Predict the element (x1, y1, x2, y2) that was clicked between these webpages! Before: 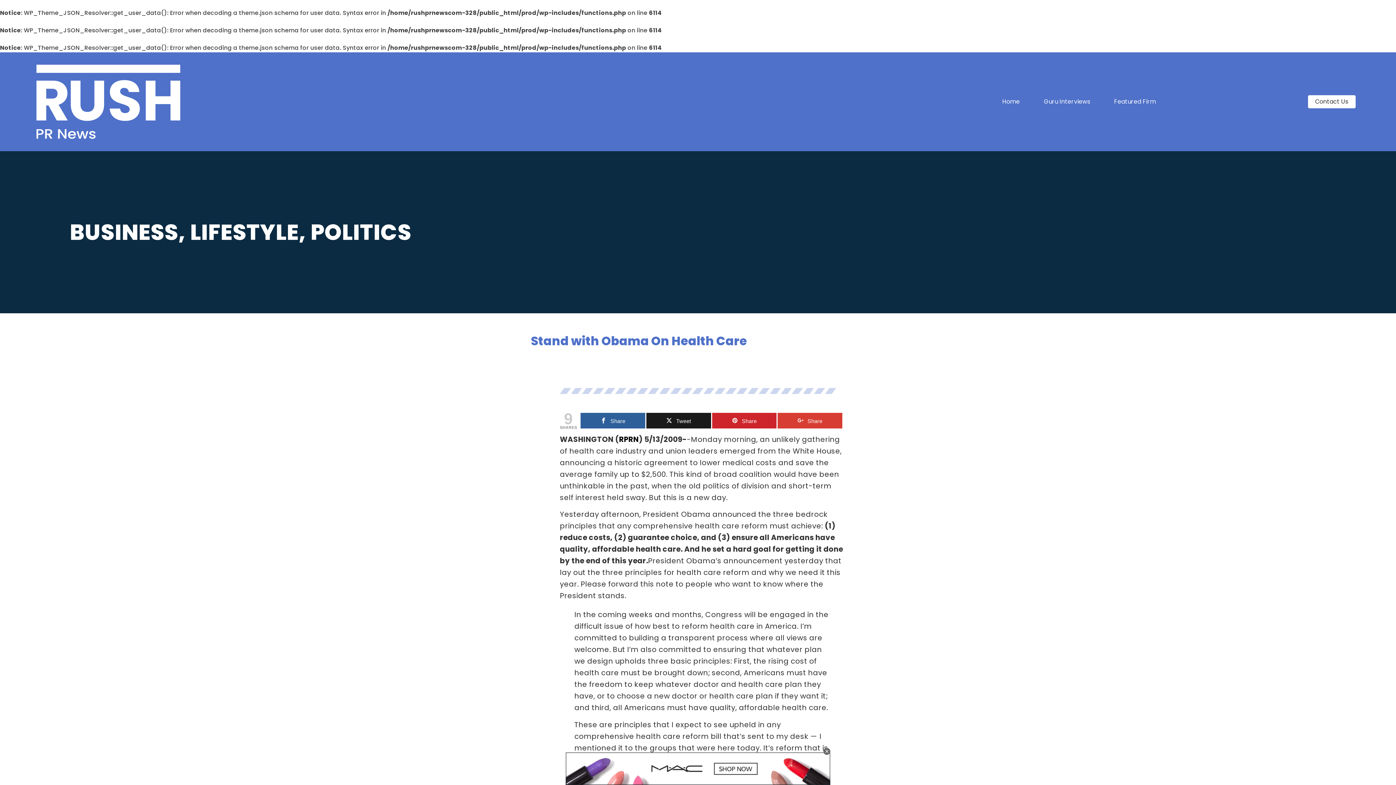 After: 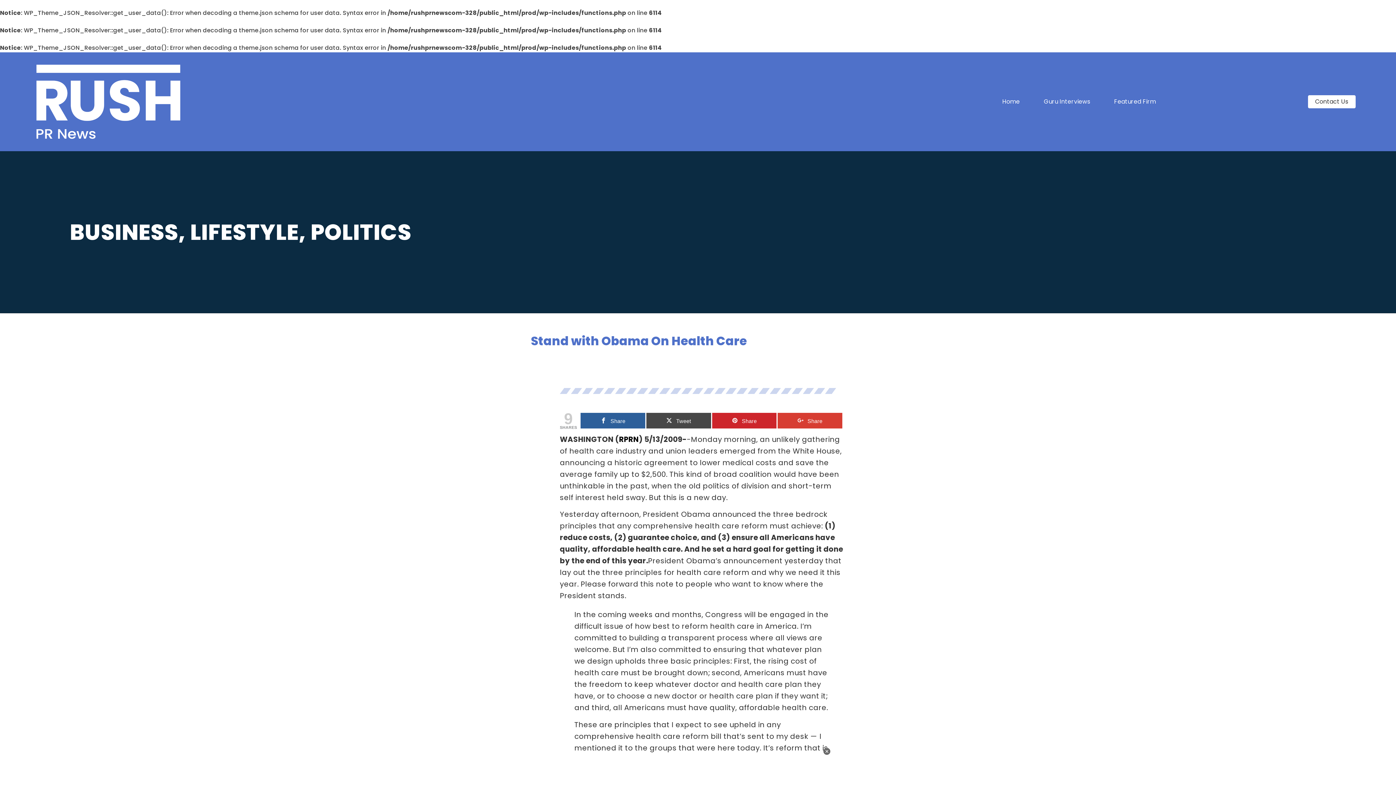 Action: label: Tweet bbox: (646, 413, 711, 428)